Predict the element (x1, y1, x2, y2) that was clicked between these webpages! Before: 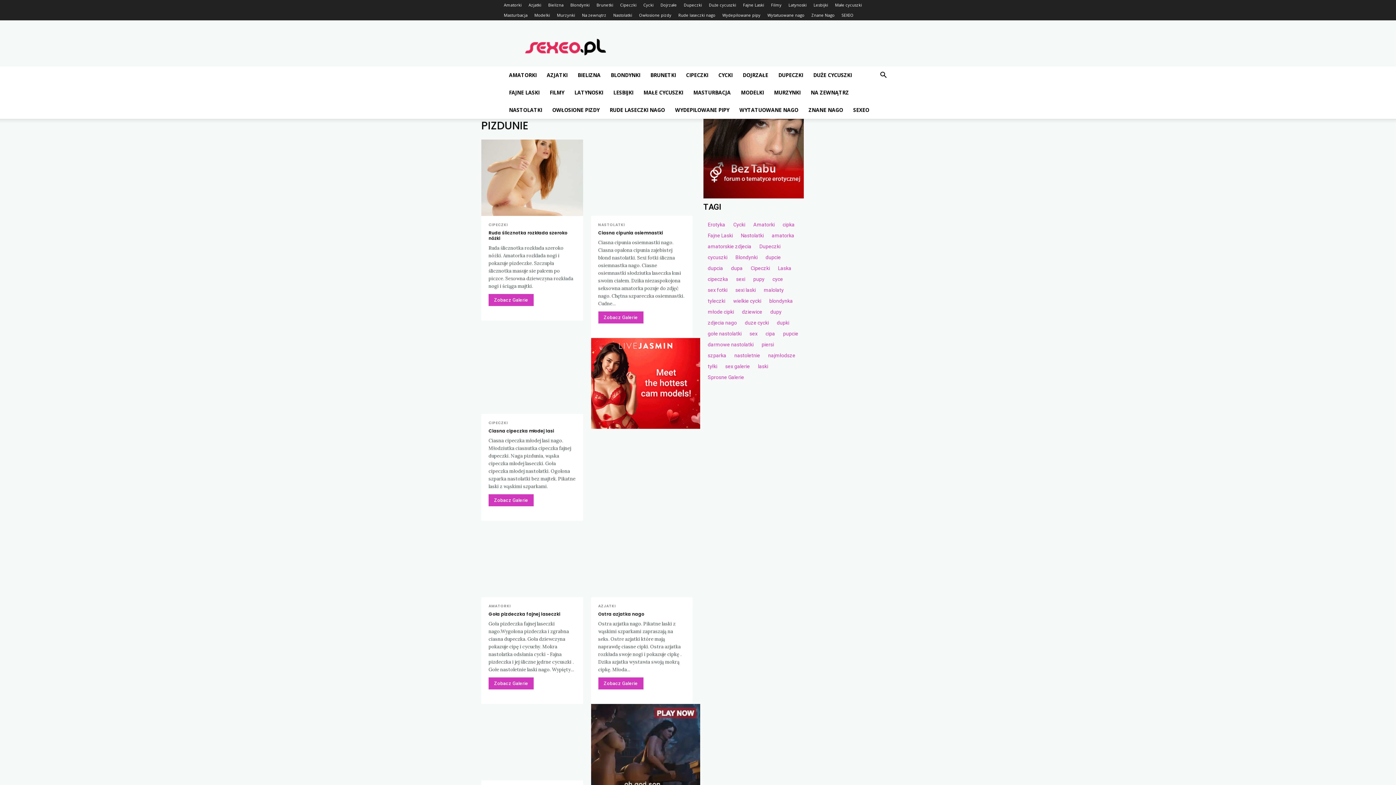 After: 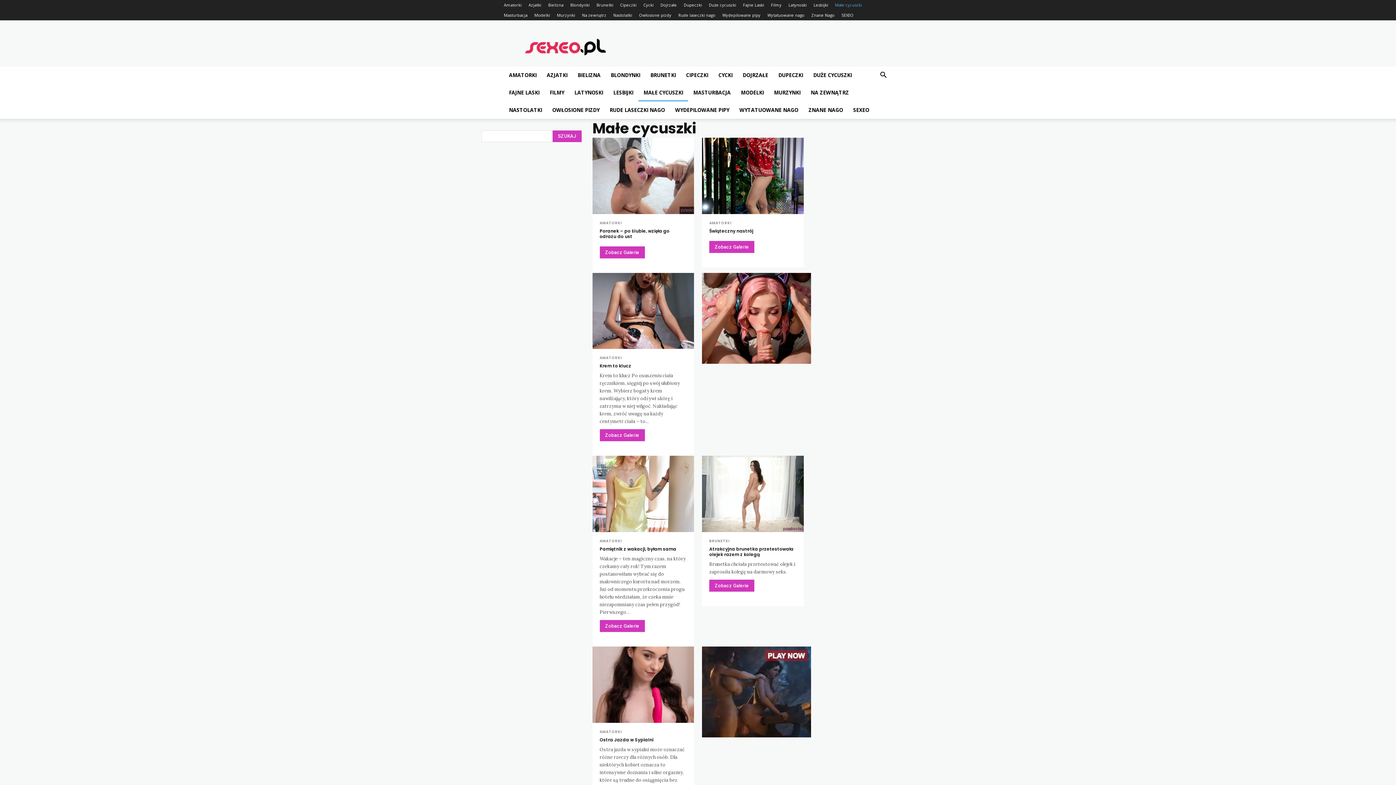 Action: bbox: (638, 84, 688, 101) label: MAŁE CYCUSZKI